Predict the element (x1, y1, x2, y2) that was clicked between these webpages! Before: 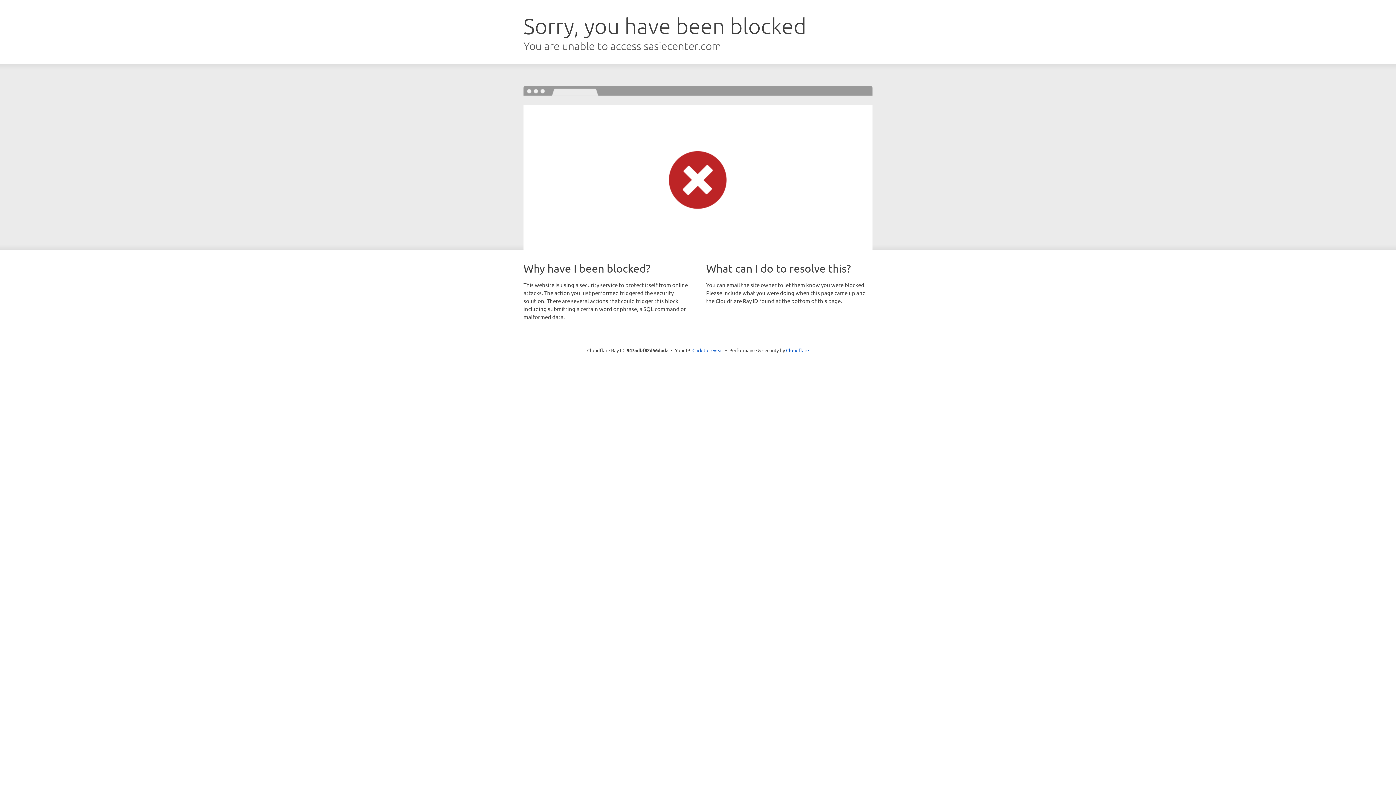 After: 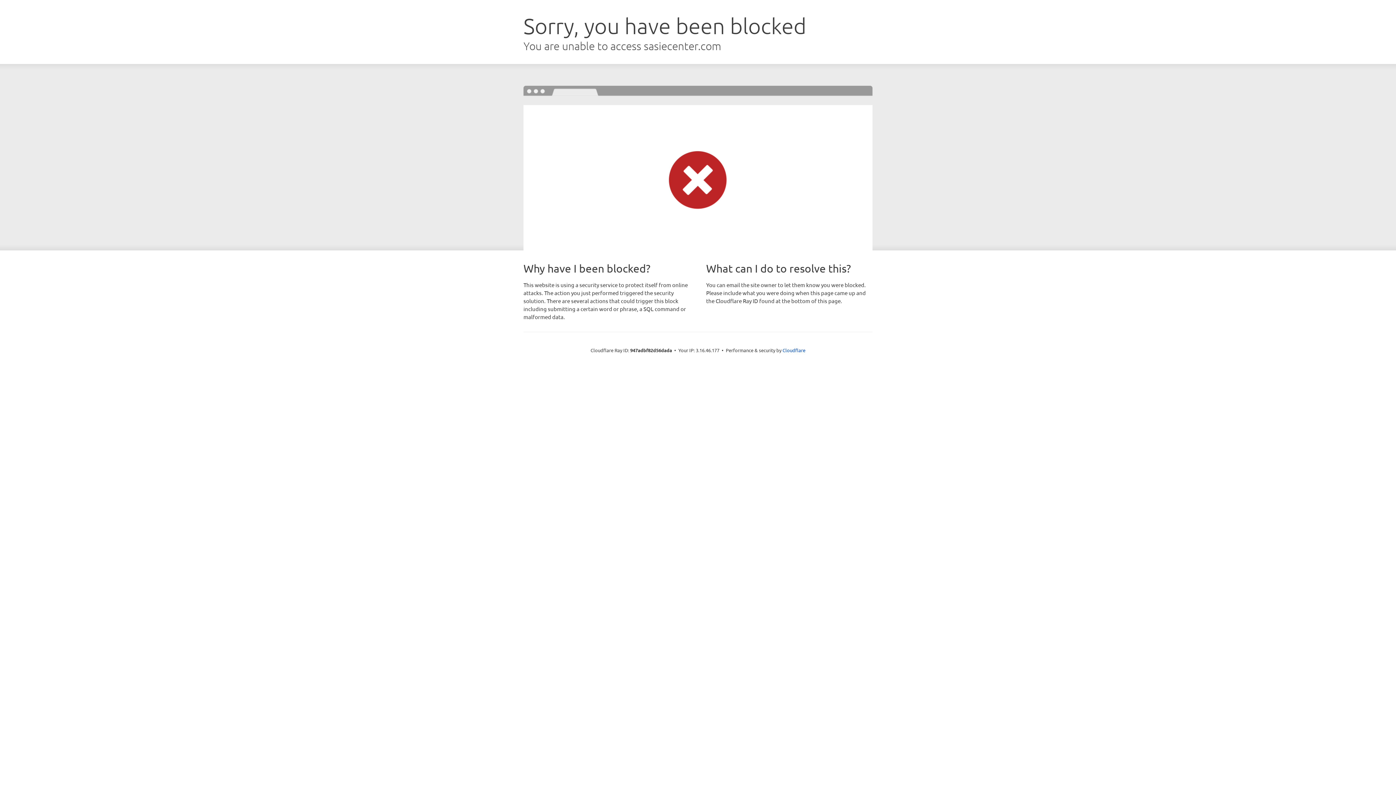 Action: bbox: (692, 346, 723, 353) label: Click to reveal